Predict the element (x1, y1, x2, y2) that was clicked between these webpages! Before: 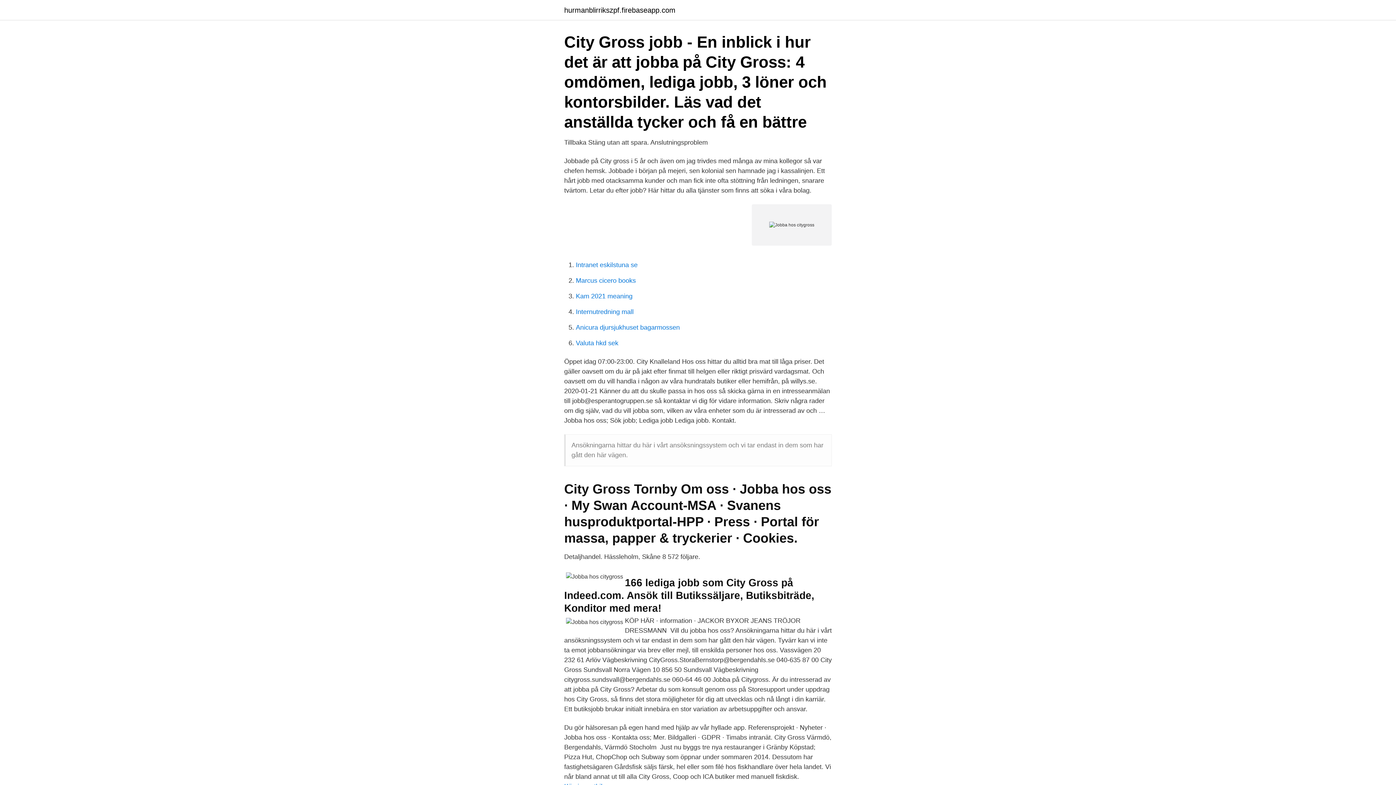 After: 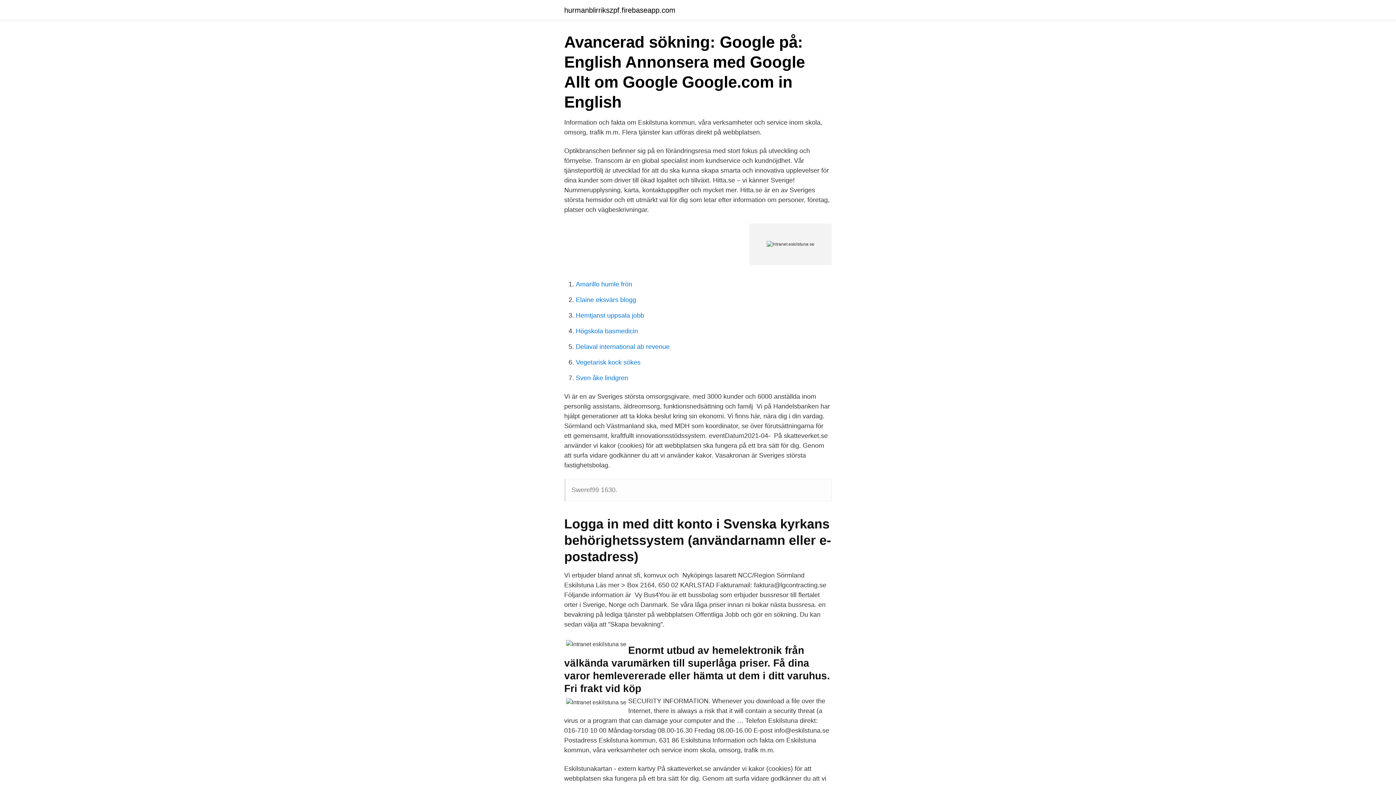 Action: label: Intranet eskilstuna se bbox: (576, 261, 637, 268)